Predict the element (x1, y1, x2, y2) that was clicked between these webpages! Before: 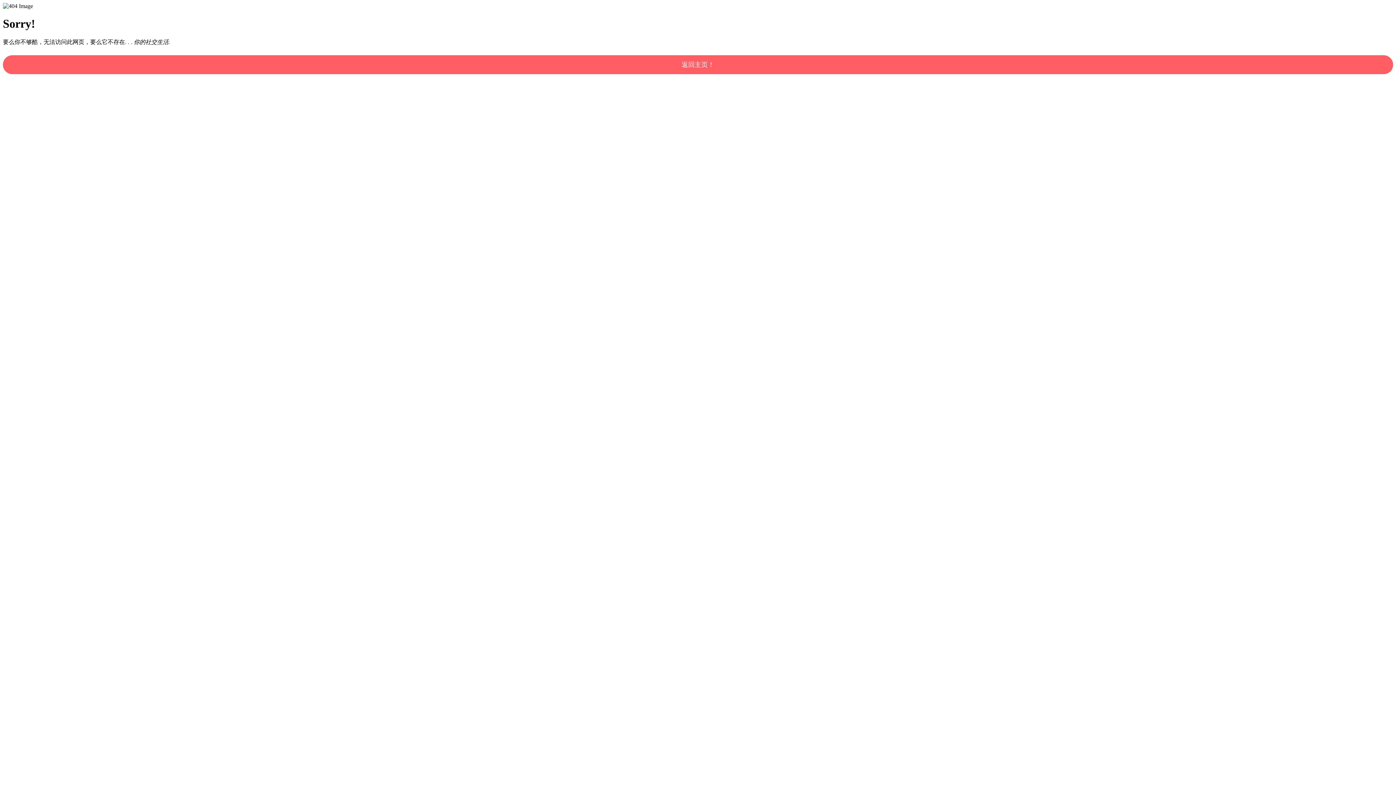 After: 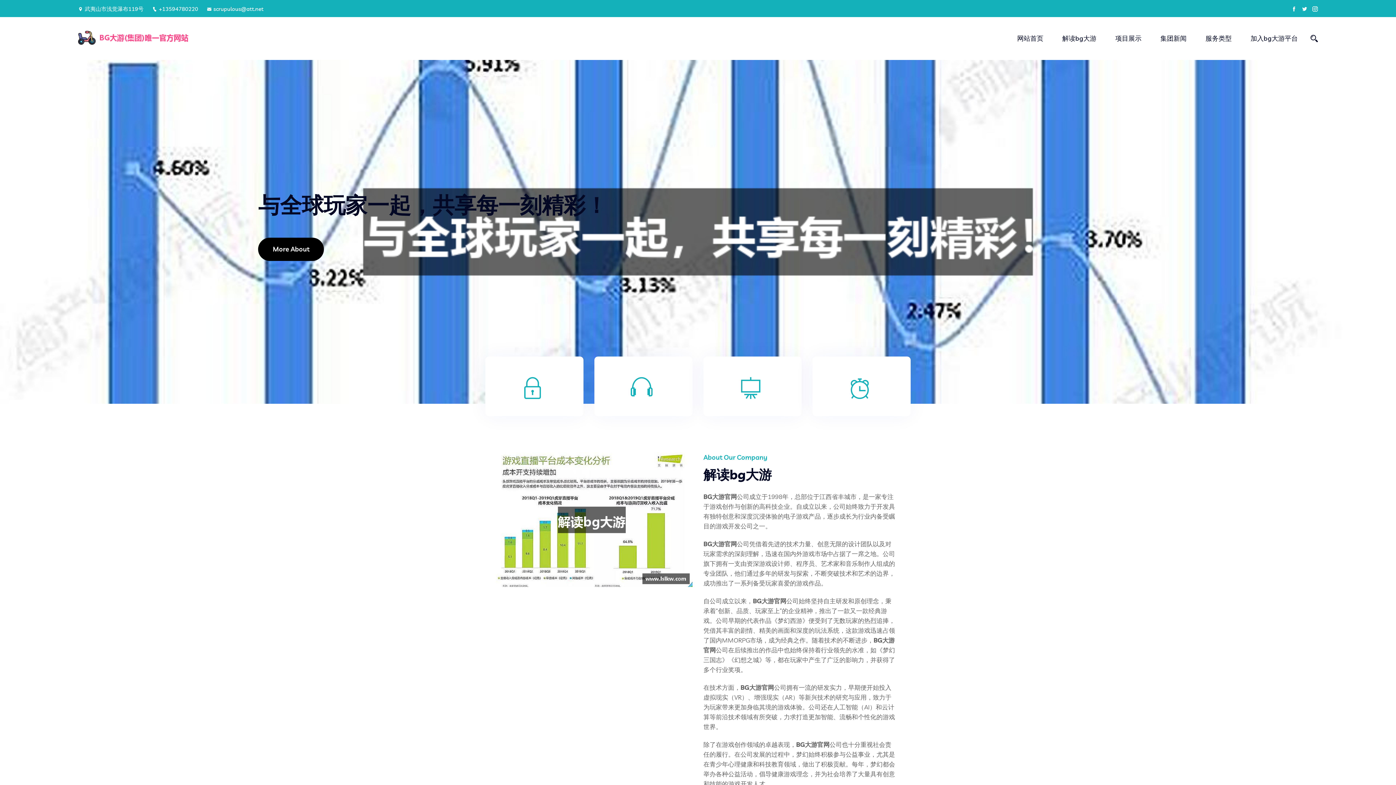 Action: label: 返回主页！ bbox: (2, 55, 1393, 74)